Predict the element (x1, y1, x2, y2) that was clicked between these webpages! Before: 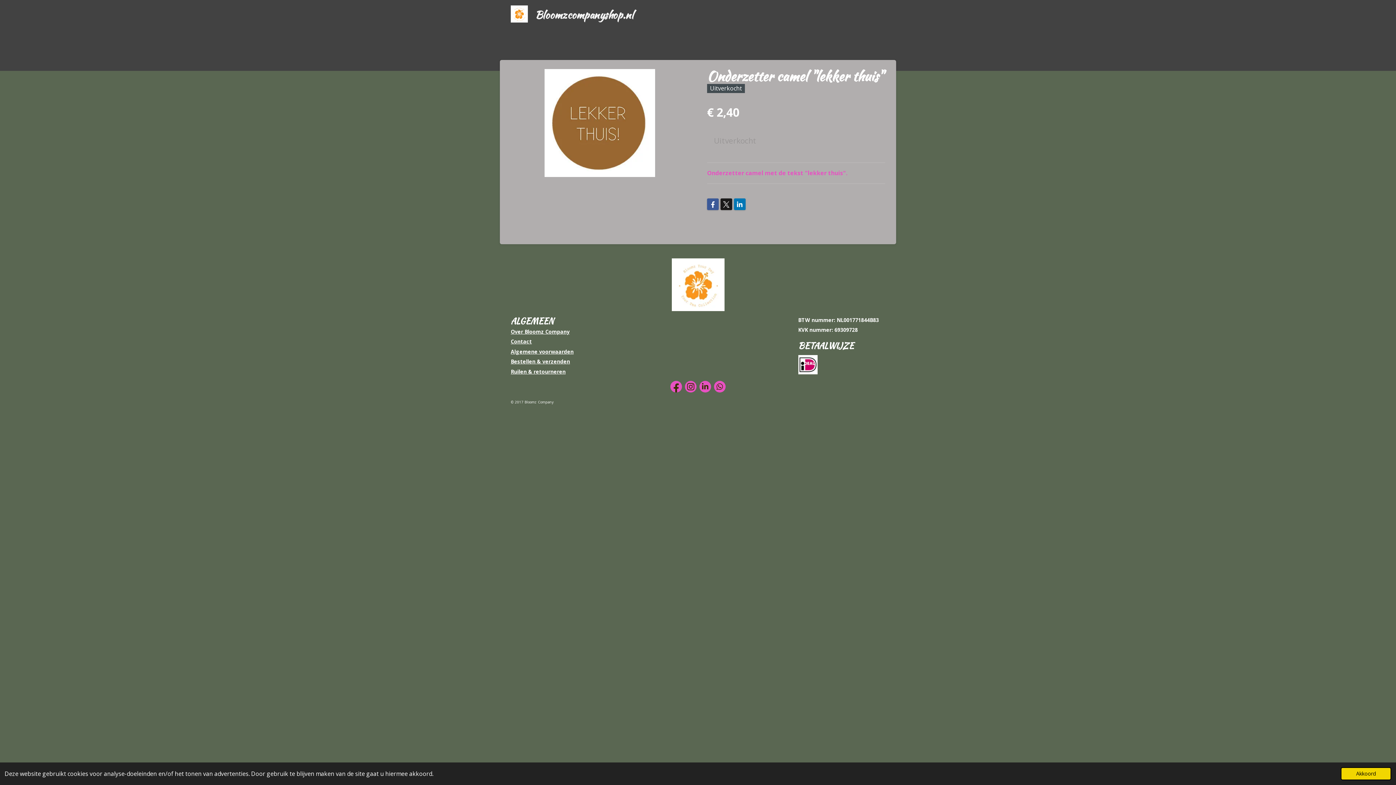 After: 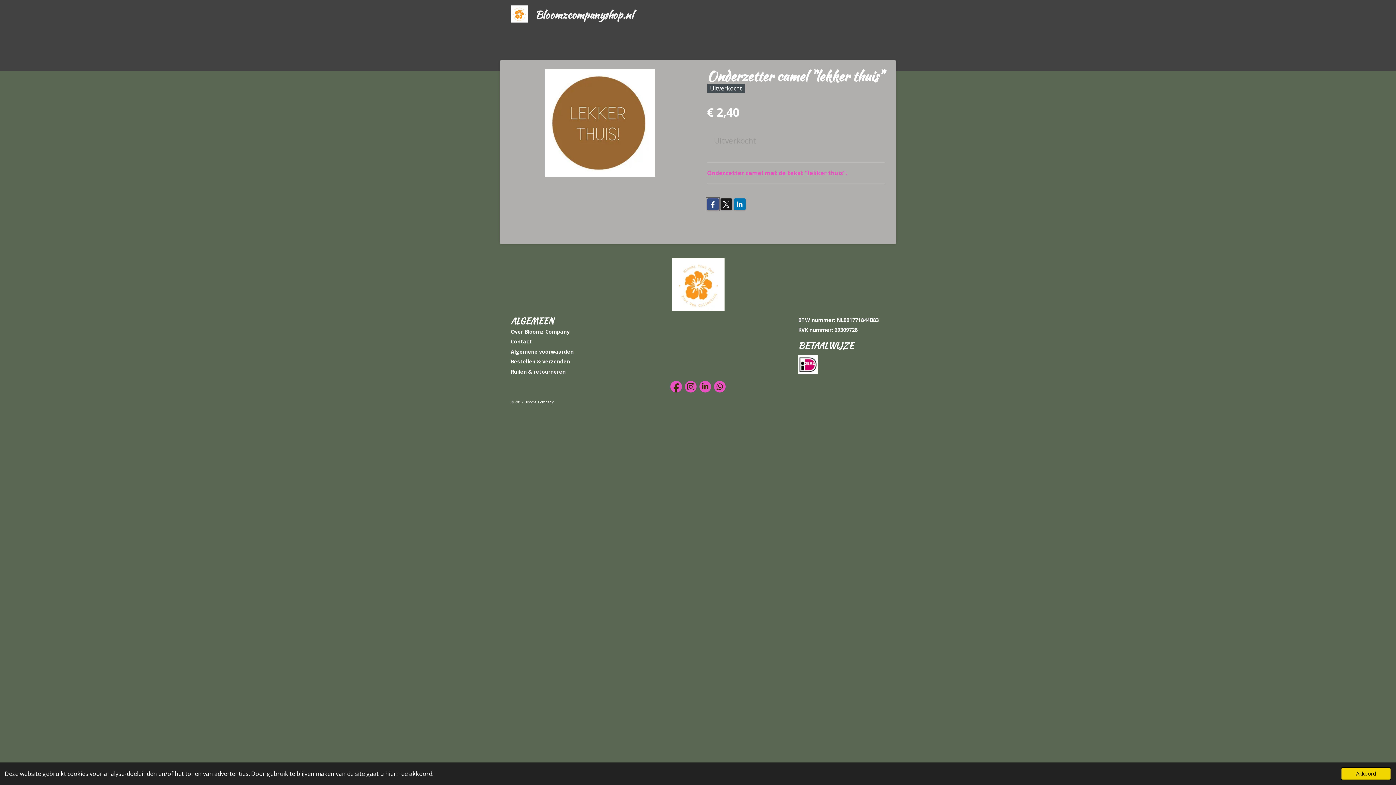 Action: bbox: (707, 198, 718, 210)